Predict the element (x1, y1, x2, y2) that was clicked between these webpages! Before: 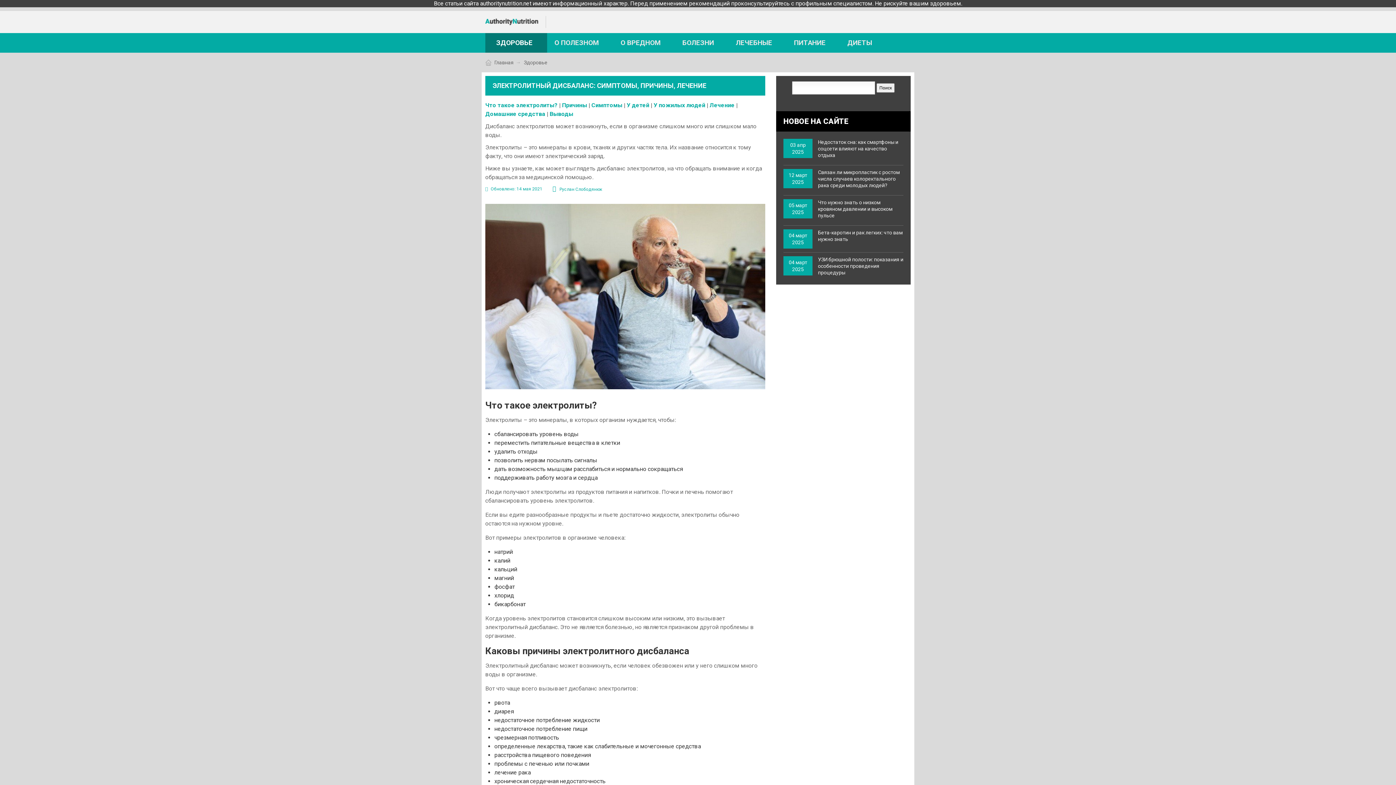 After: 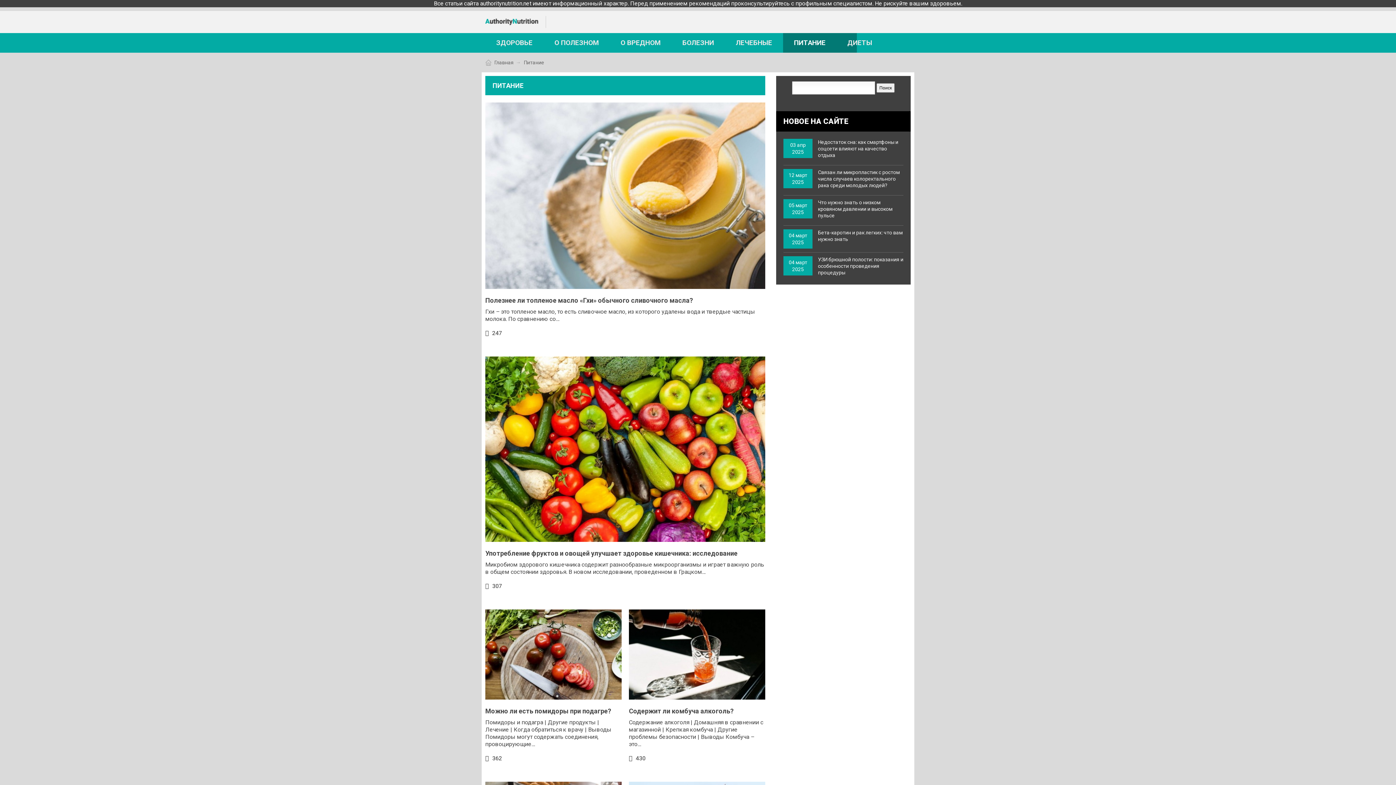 Action: bbox: (783, 33, 836, 52) label: ПИТАНИЕ